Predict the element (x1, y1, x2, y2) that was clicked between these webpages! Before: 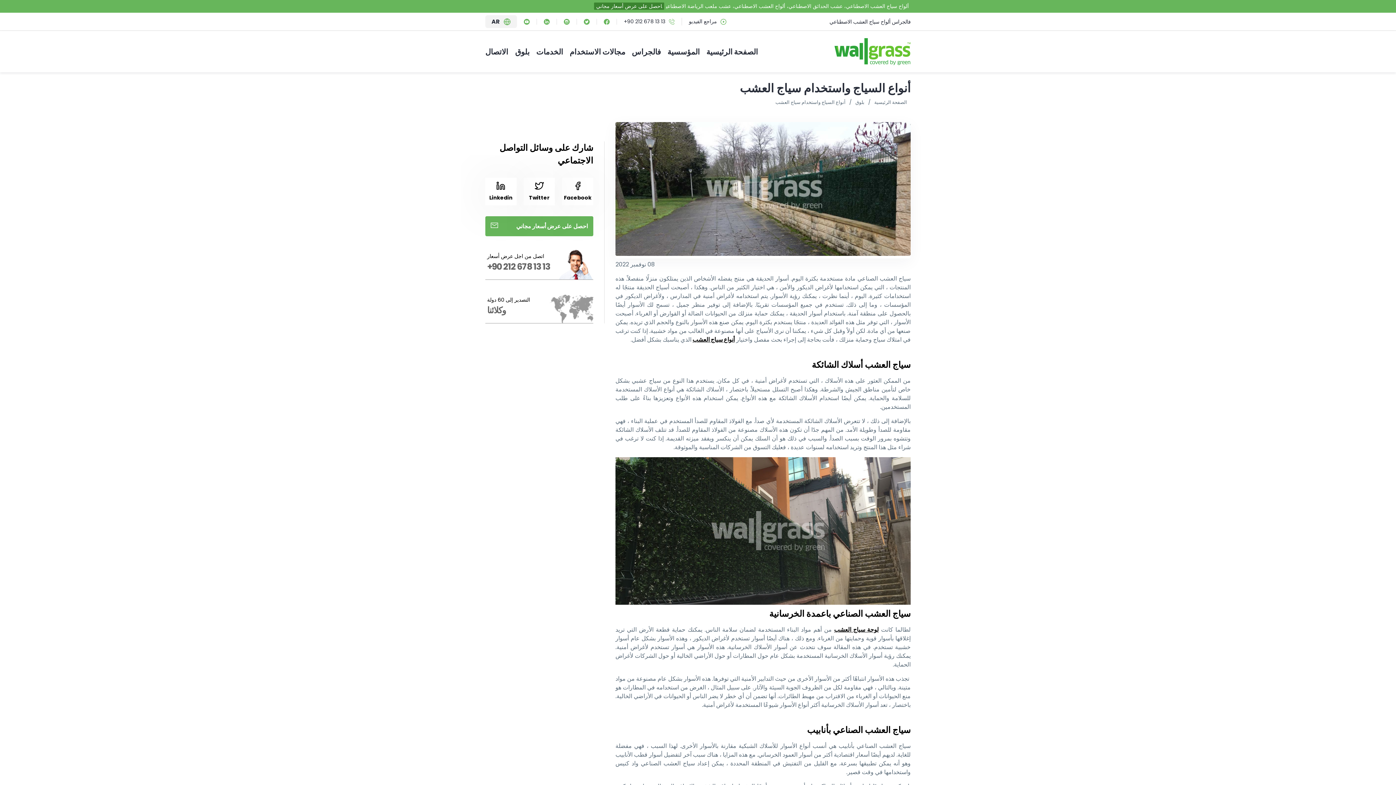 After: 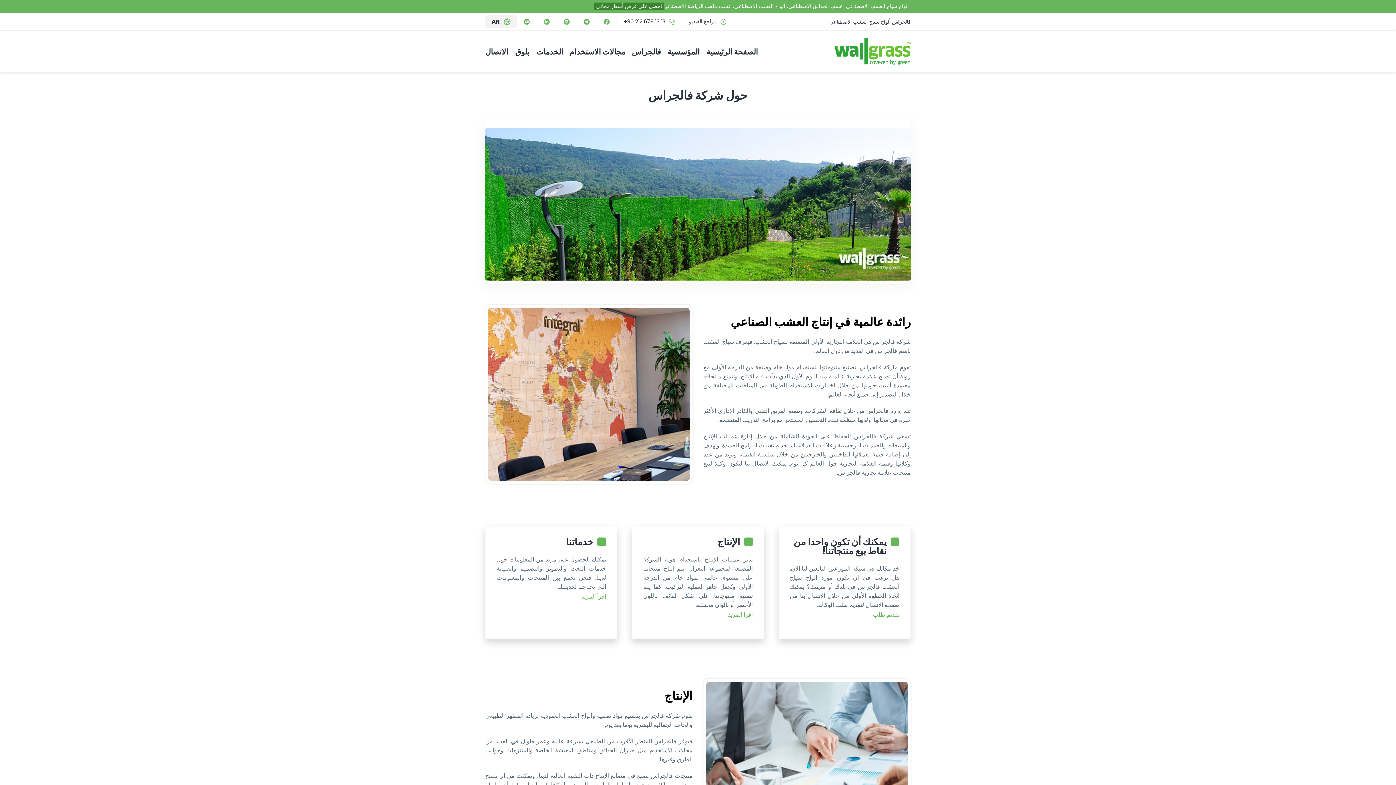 Action: label: المؤسسية bbox: (664, 42, 703, 60)